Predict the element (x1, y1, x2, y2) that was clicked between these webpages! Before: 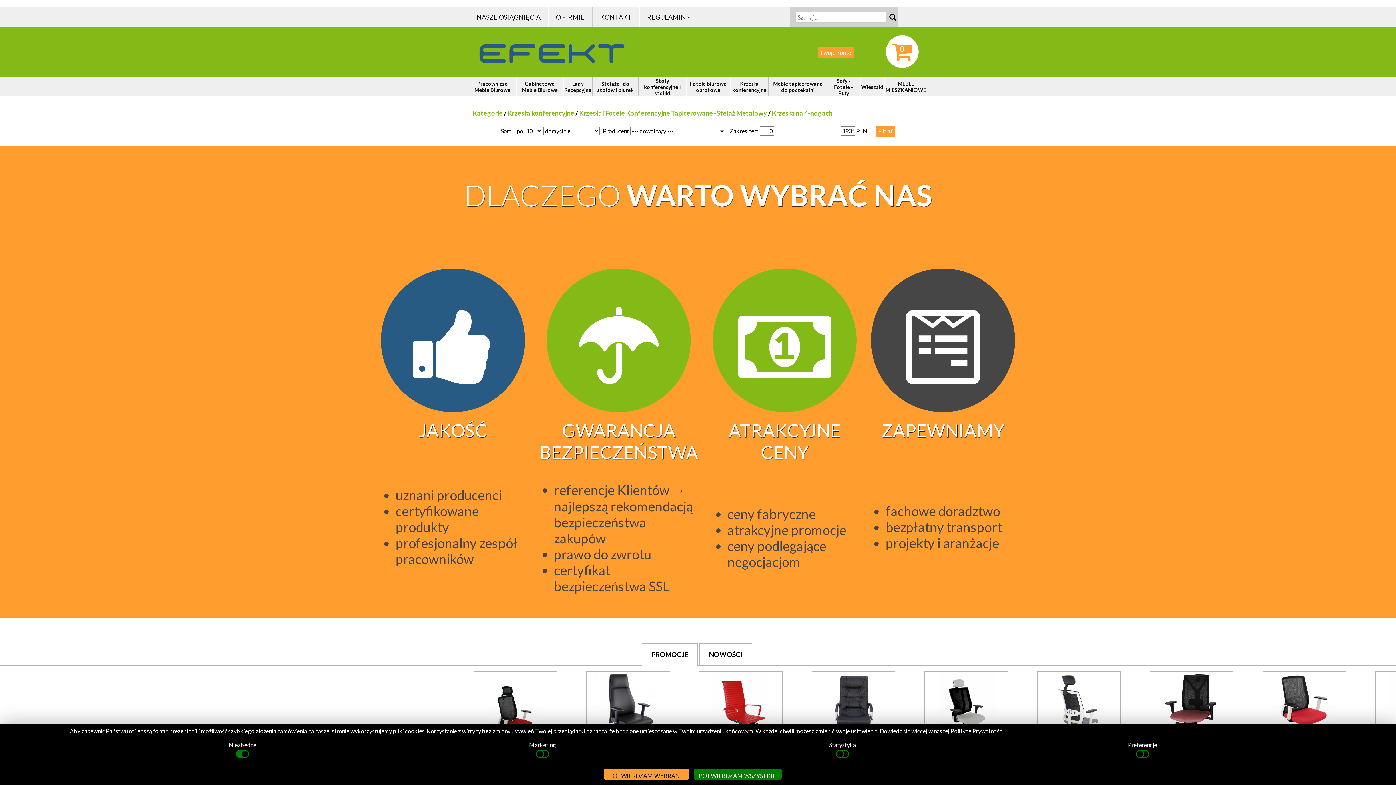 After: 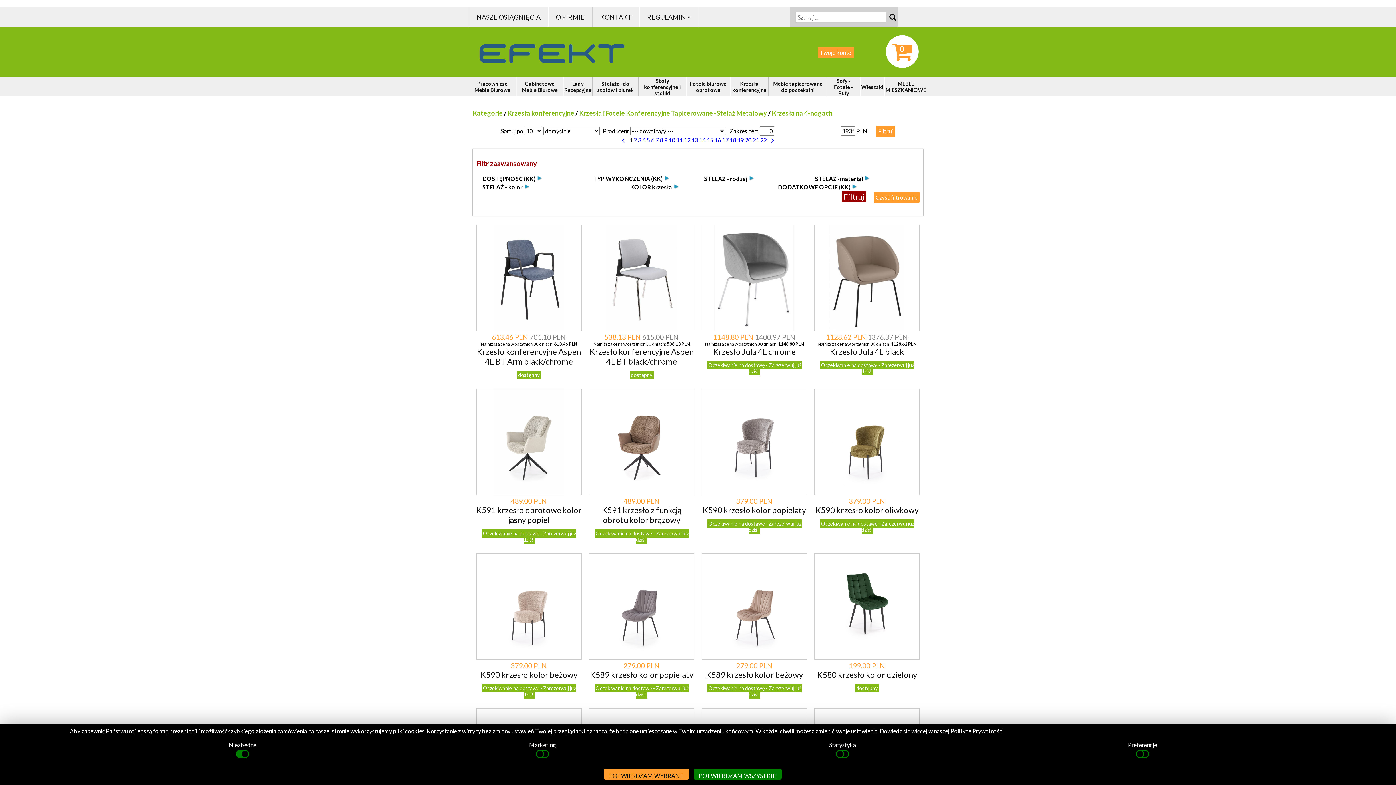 Action: bbox: (772, 109, 832, 117) label: Krzesła na 4-nogach